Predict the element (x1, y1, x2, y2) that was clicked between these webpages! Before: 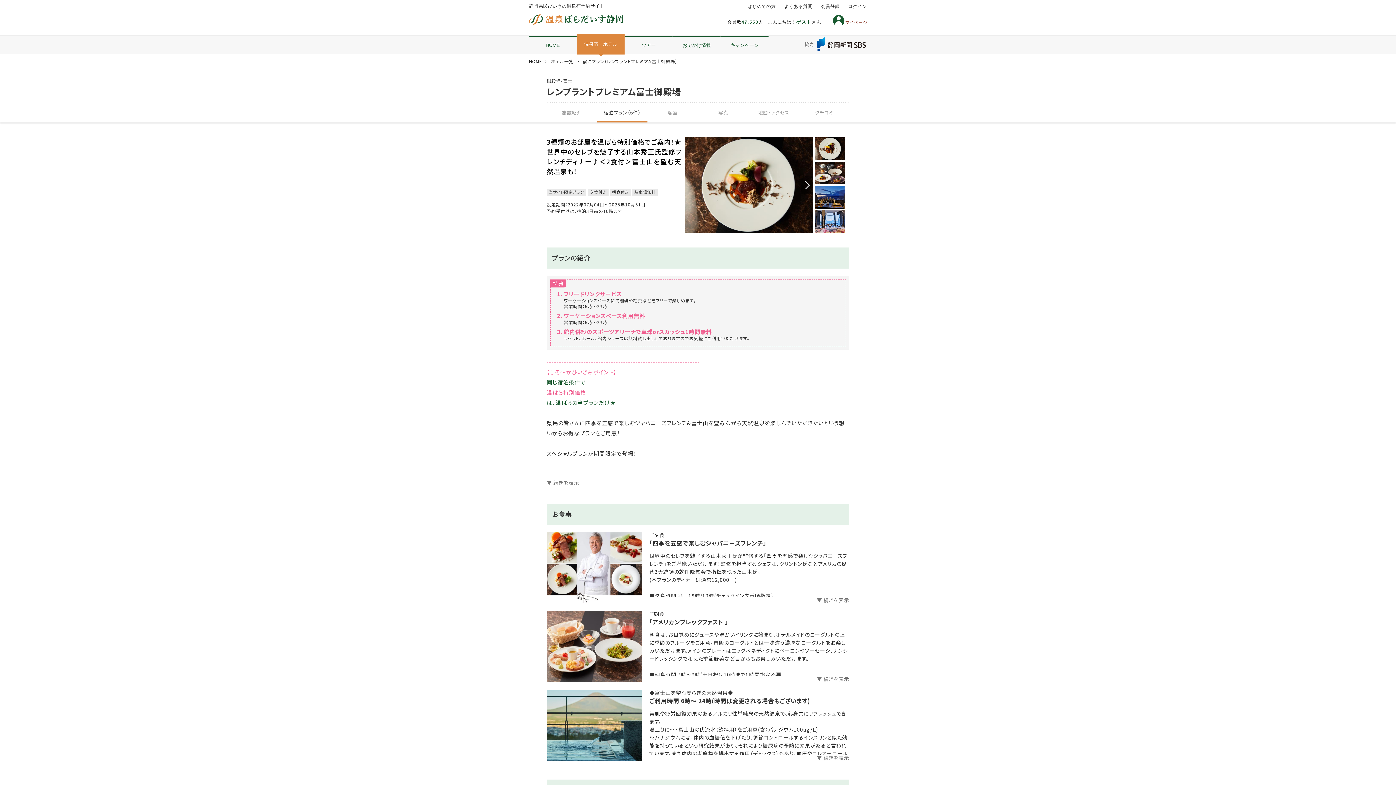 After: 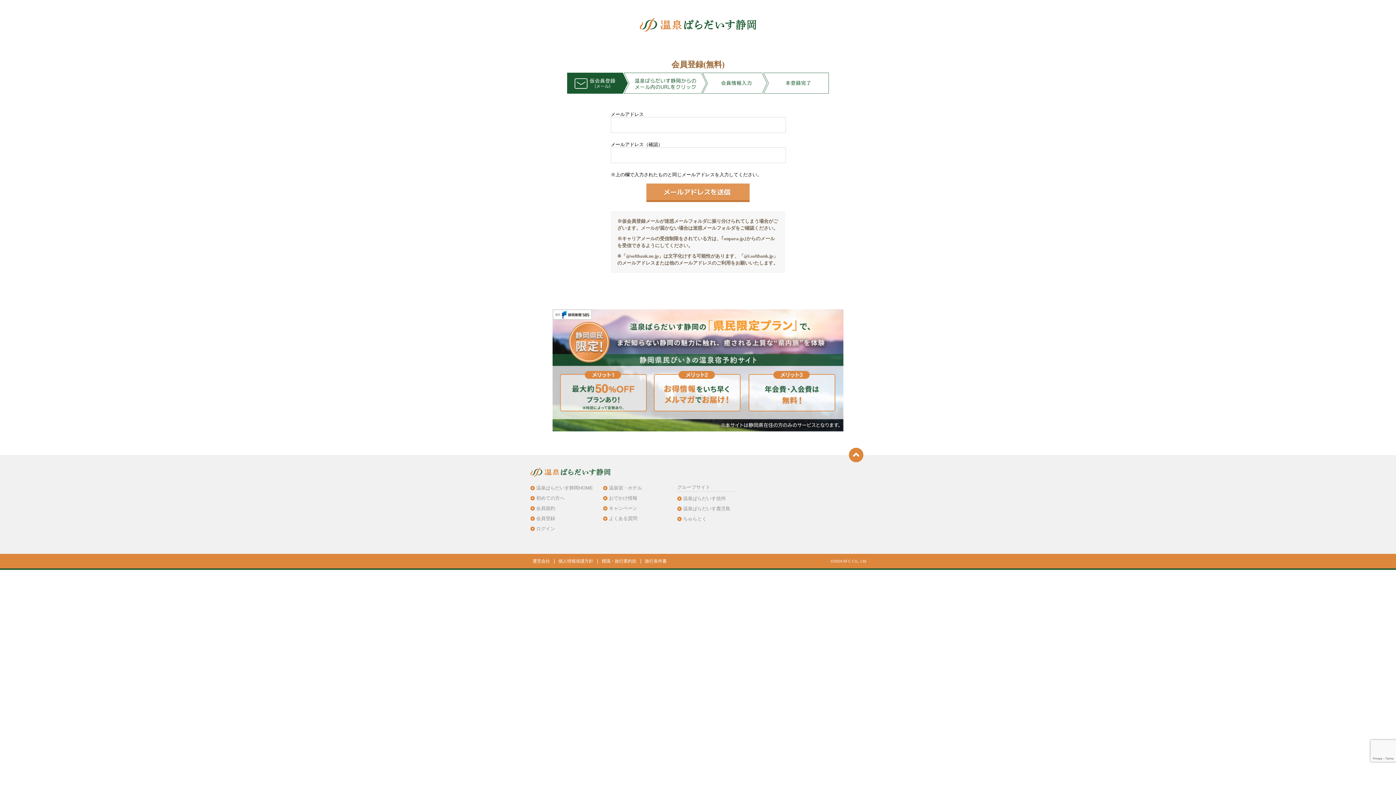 Action: bbox: (821, 4, 840, 9) label: 会員登録